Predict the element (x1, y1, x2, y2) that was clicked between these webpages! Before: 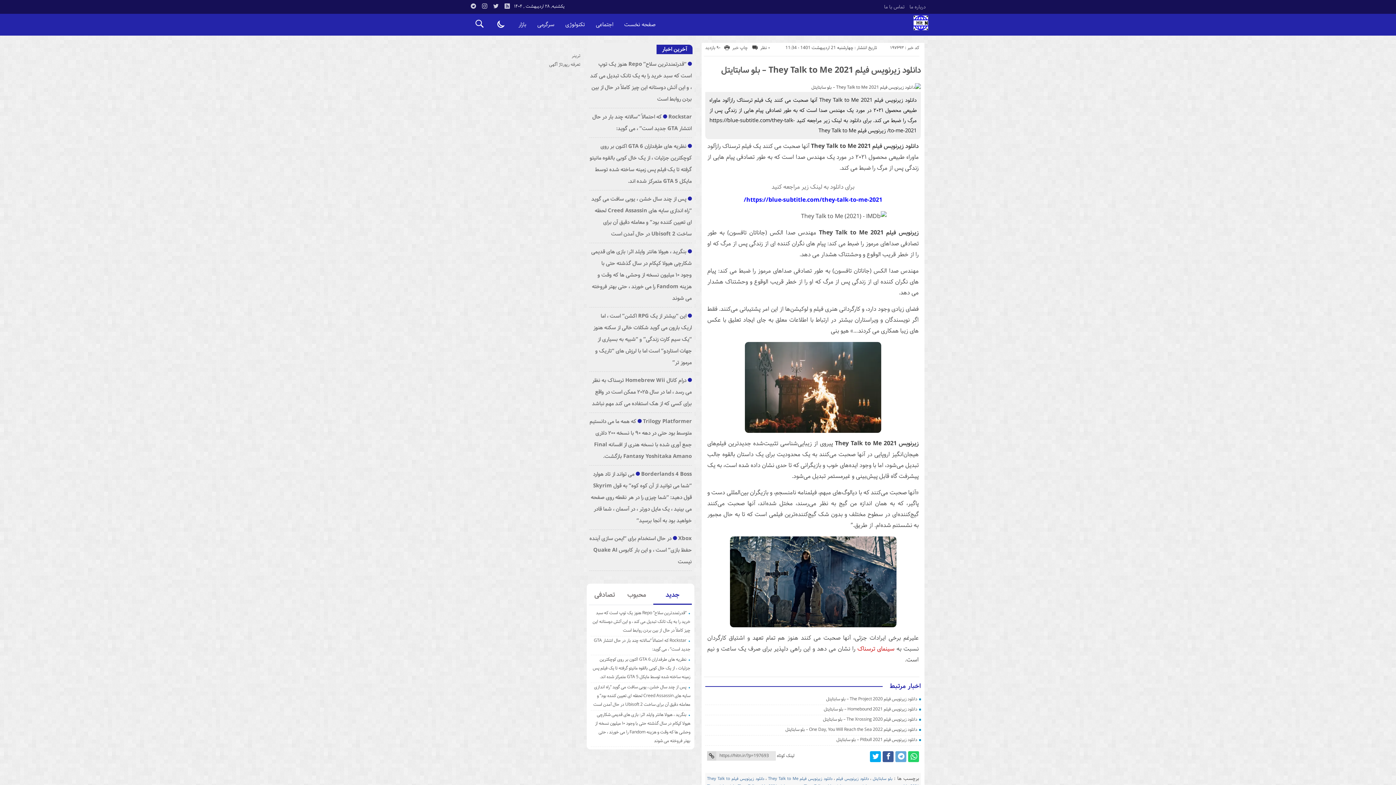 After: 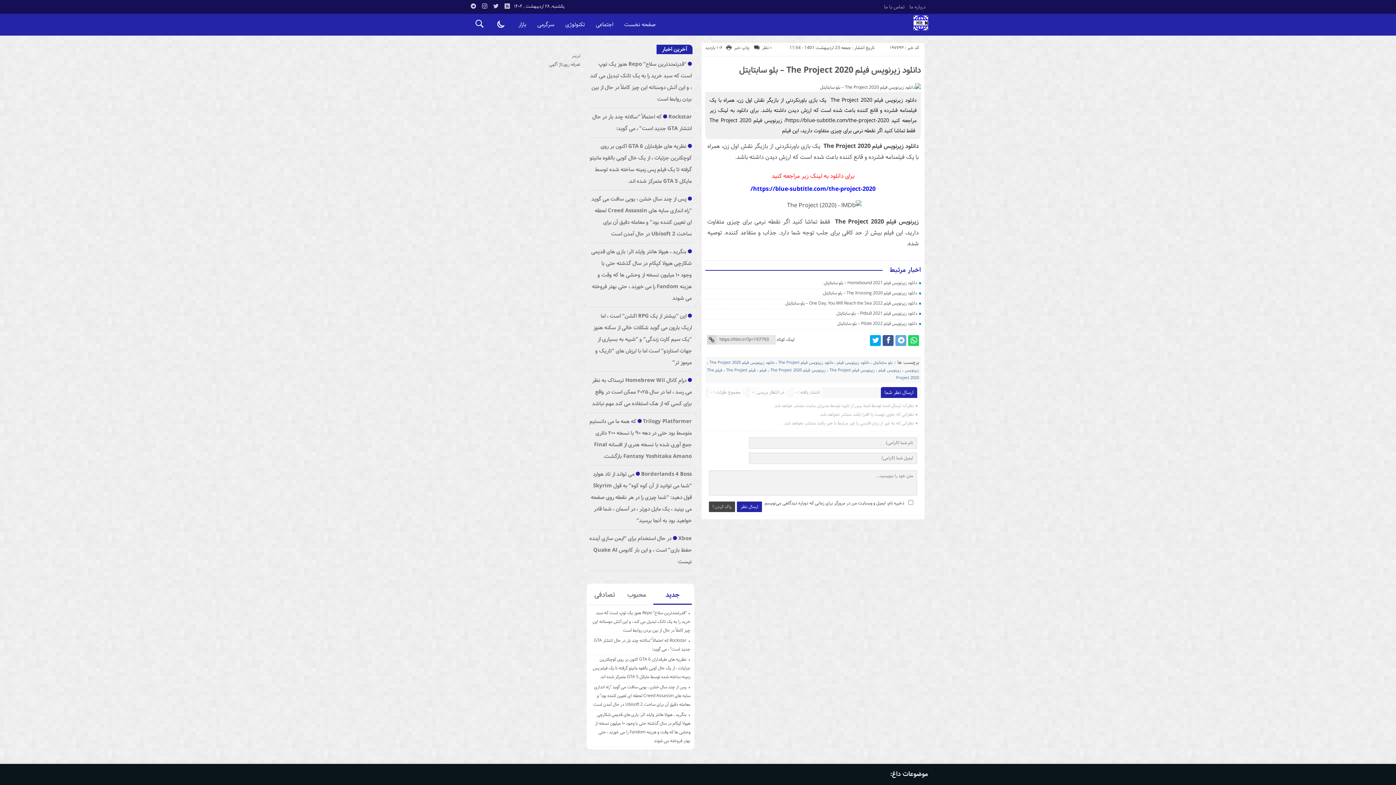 Action: bbox: (826, 695, 917, 702) label: دانلود زیرنویس فیلم The Project 2020 – بلو سابتایتل